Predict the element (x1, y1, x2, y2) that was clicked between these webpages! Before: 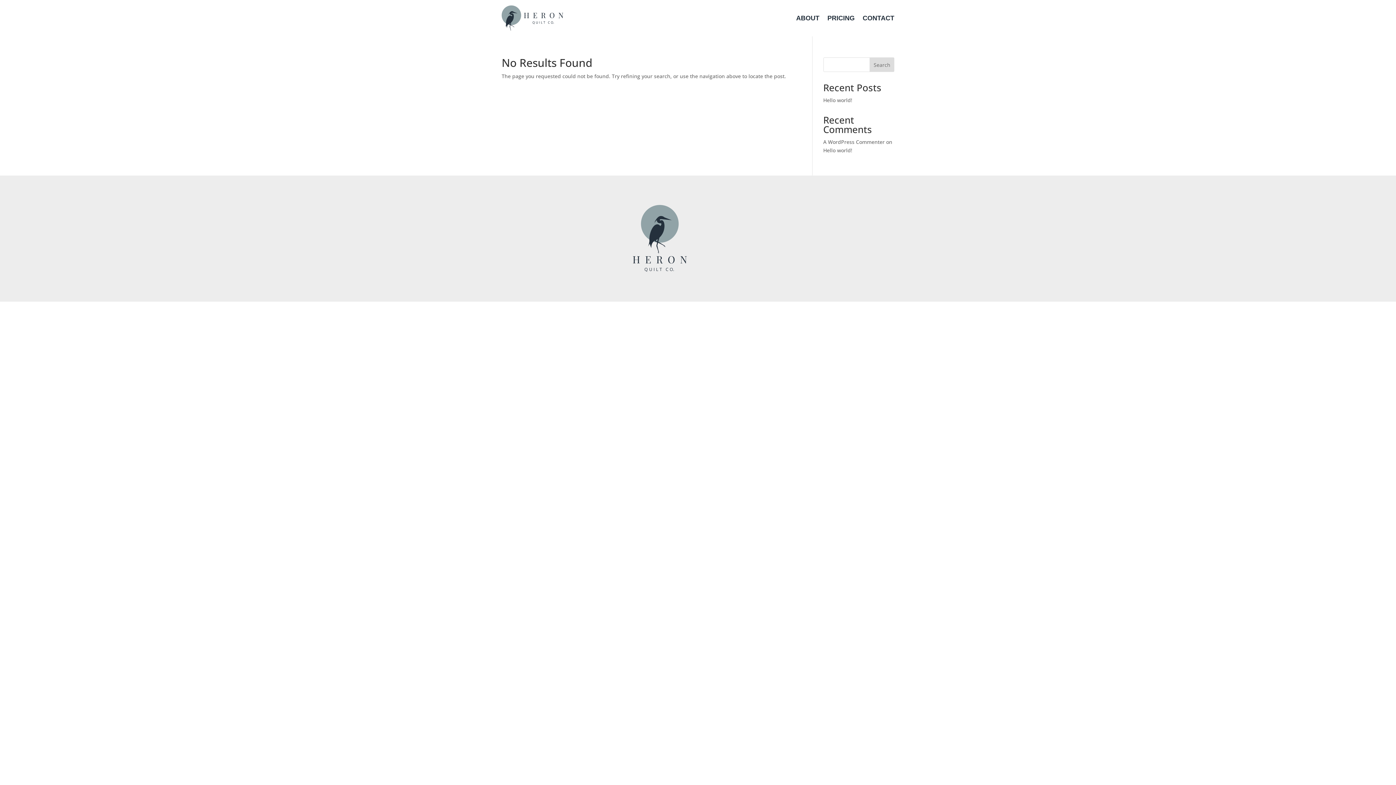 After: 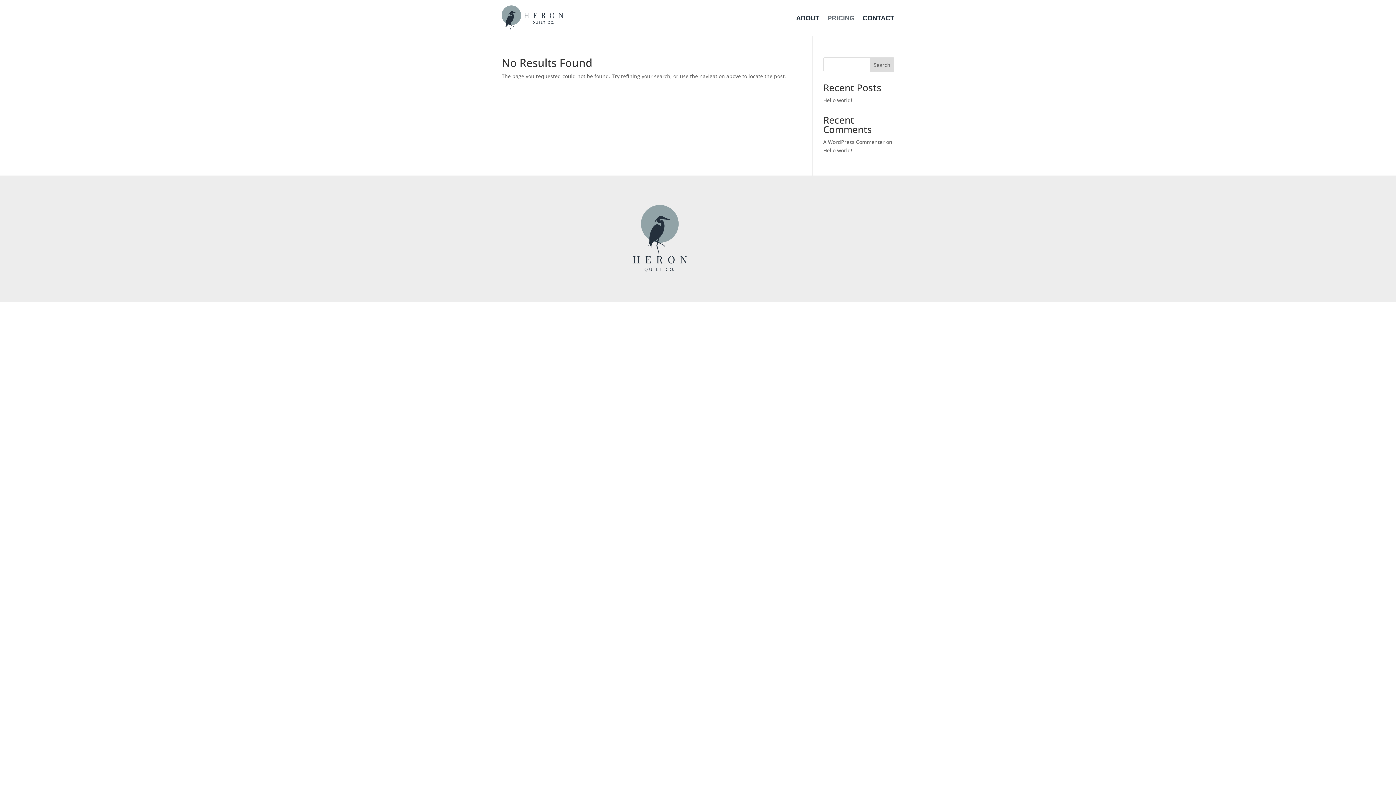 Action: label: PRICING bbox: (827, 4, 854, 32)